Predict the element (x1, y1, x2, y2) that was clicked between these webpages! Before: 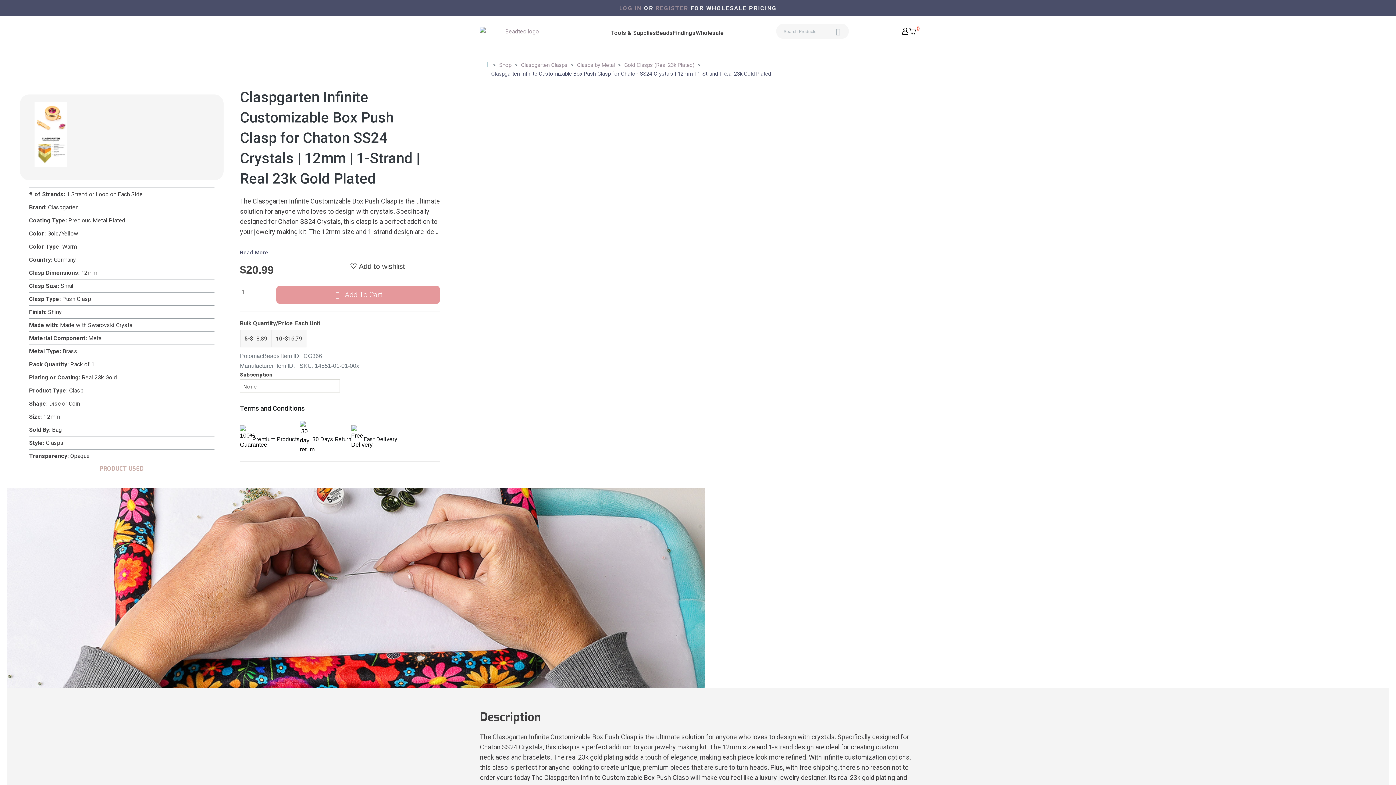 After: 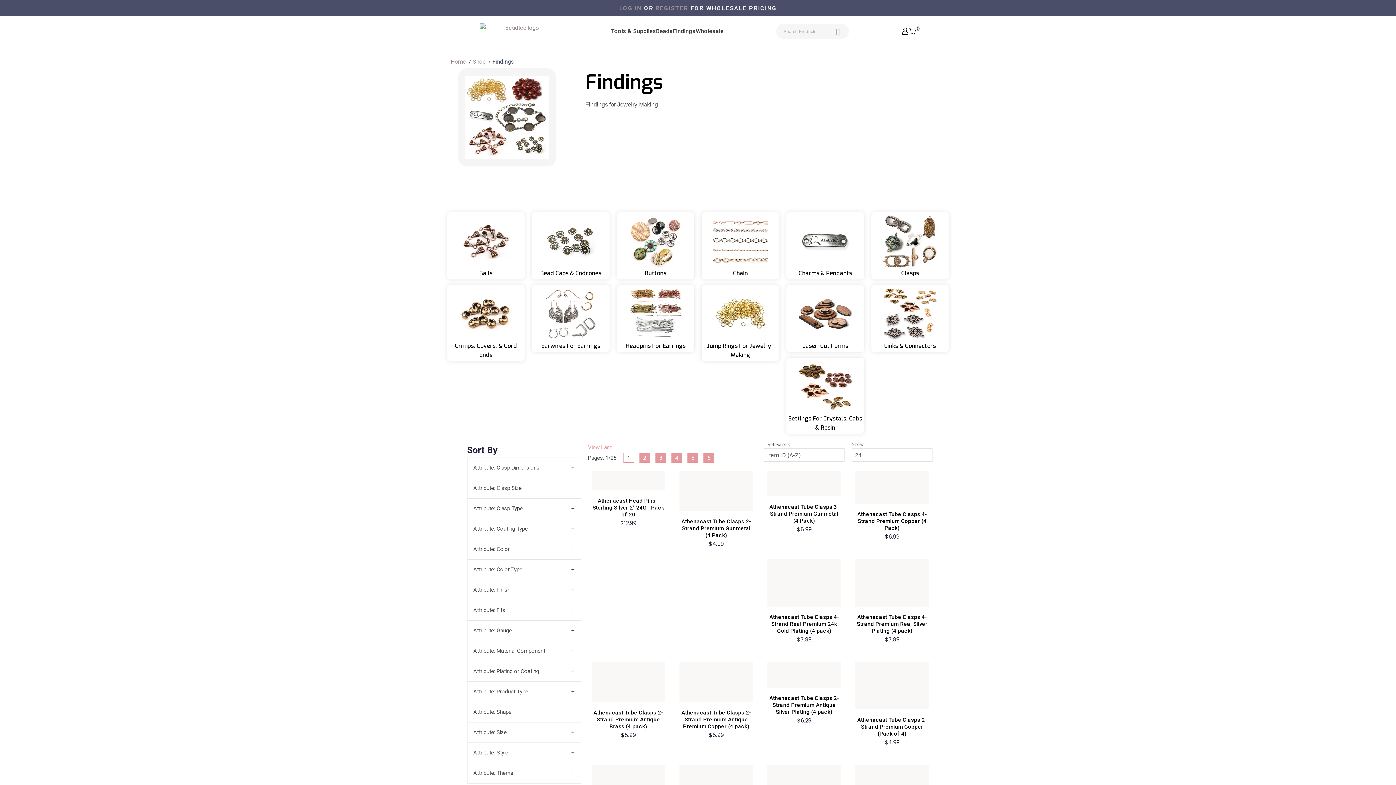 Action: label: Findings bbox: (672, 30, 695, 36)